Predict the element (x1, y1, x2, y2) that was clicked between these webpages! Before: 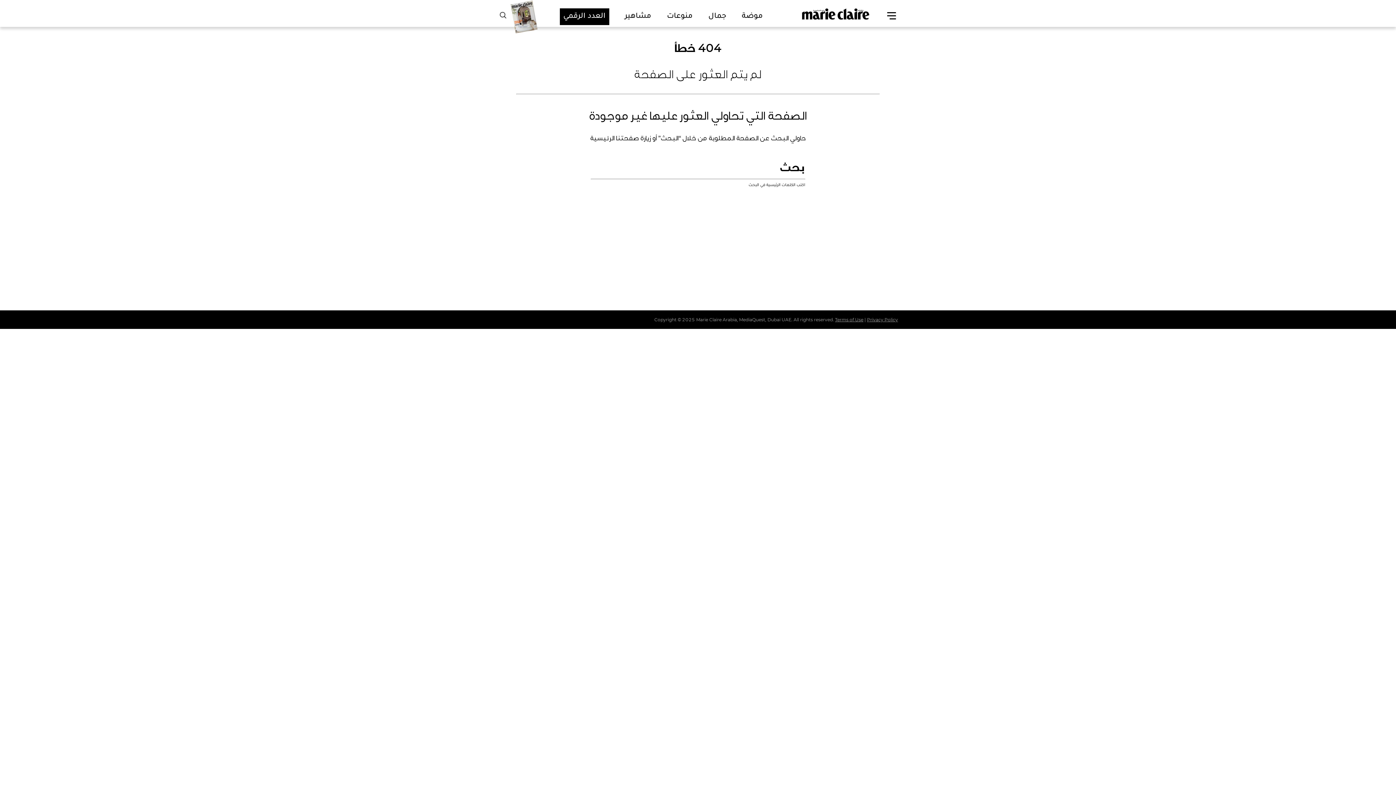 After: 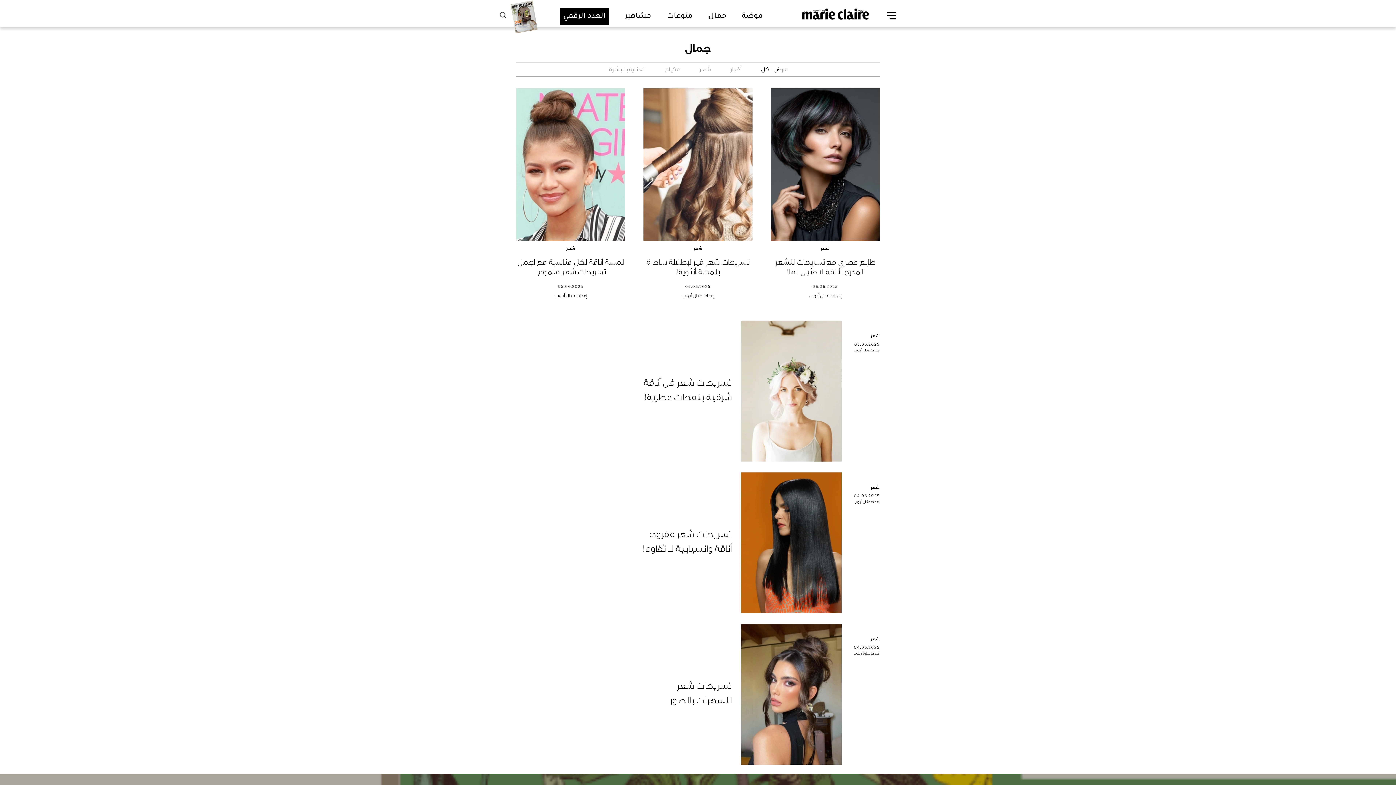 Action: label: جمال bbox: (708, 12, 726, 20)